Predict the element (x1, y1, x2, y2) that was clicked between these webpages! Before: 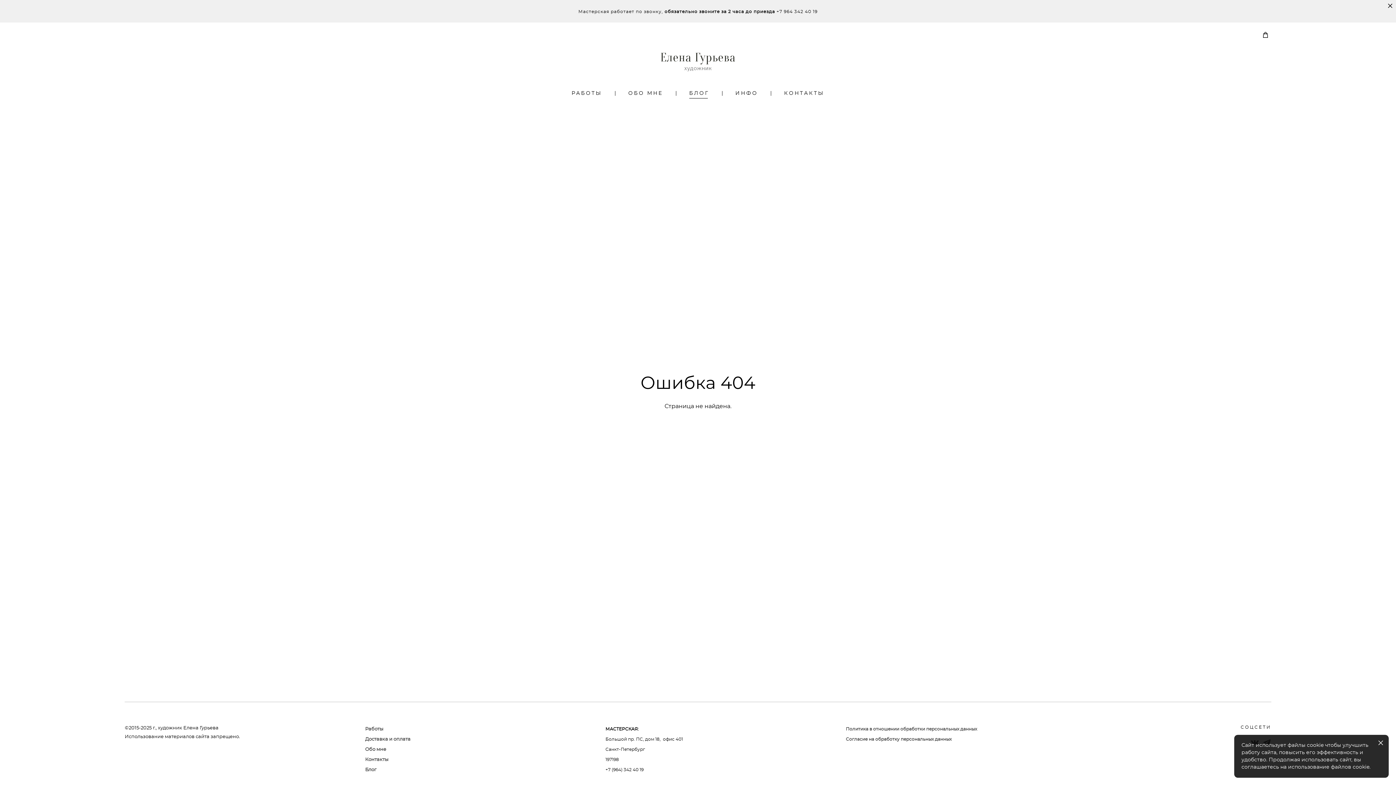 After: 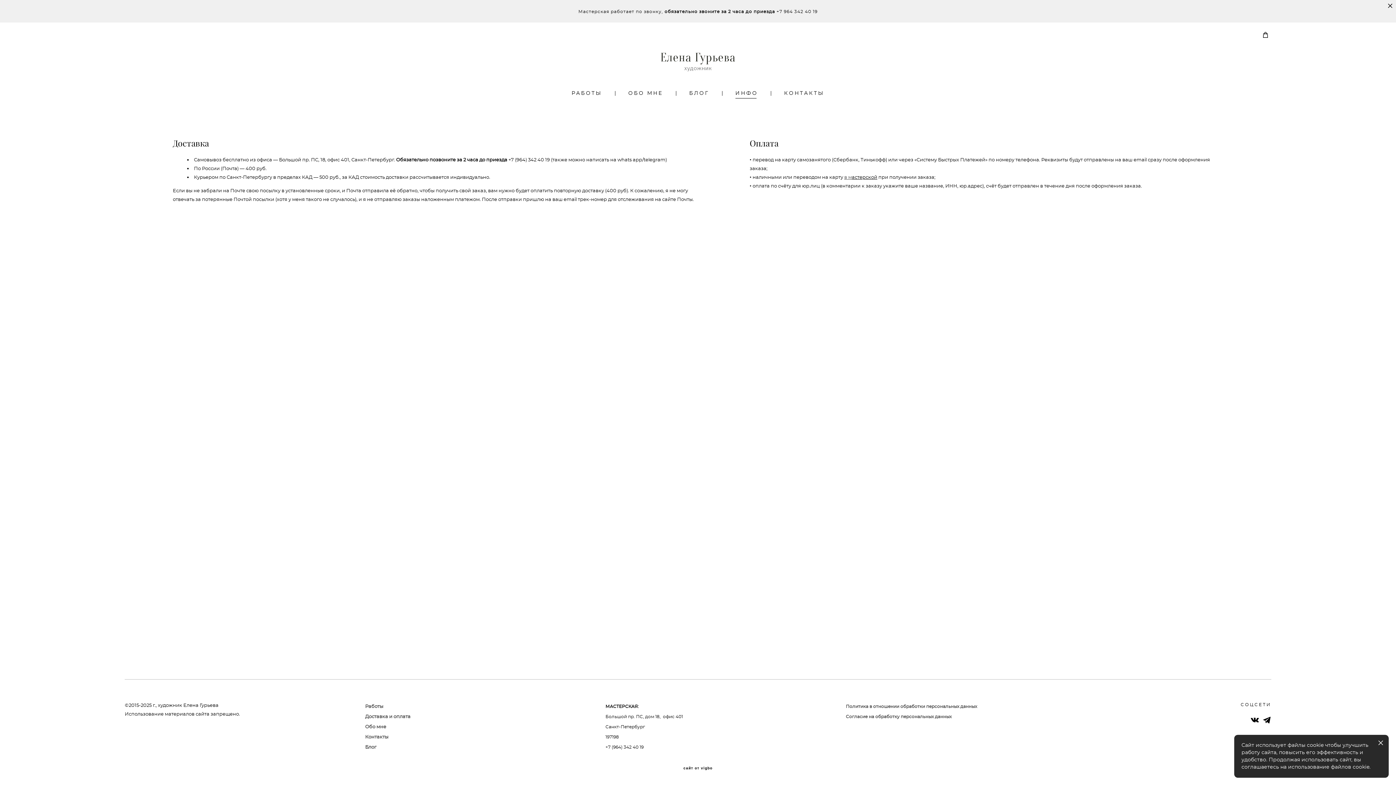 Action: label: Доставка и оплата bbox: (365, 737, 410, 742)